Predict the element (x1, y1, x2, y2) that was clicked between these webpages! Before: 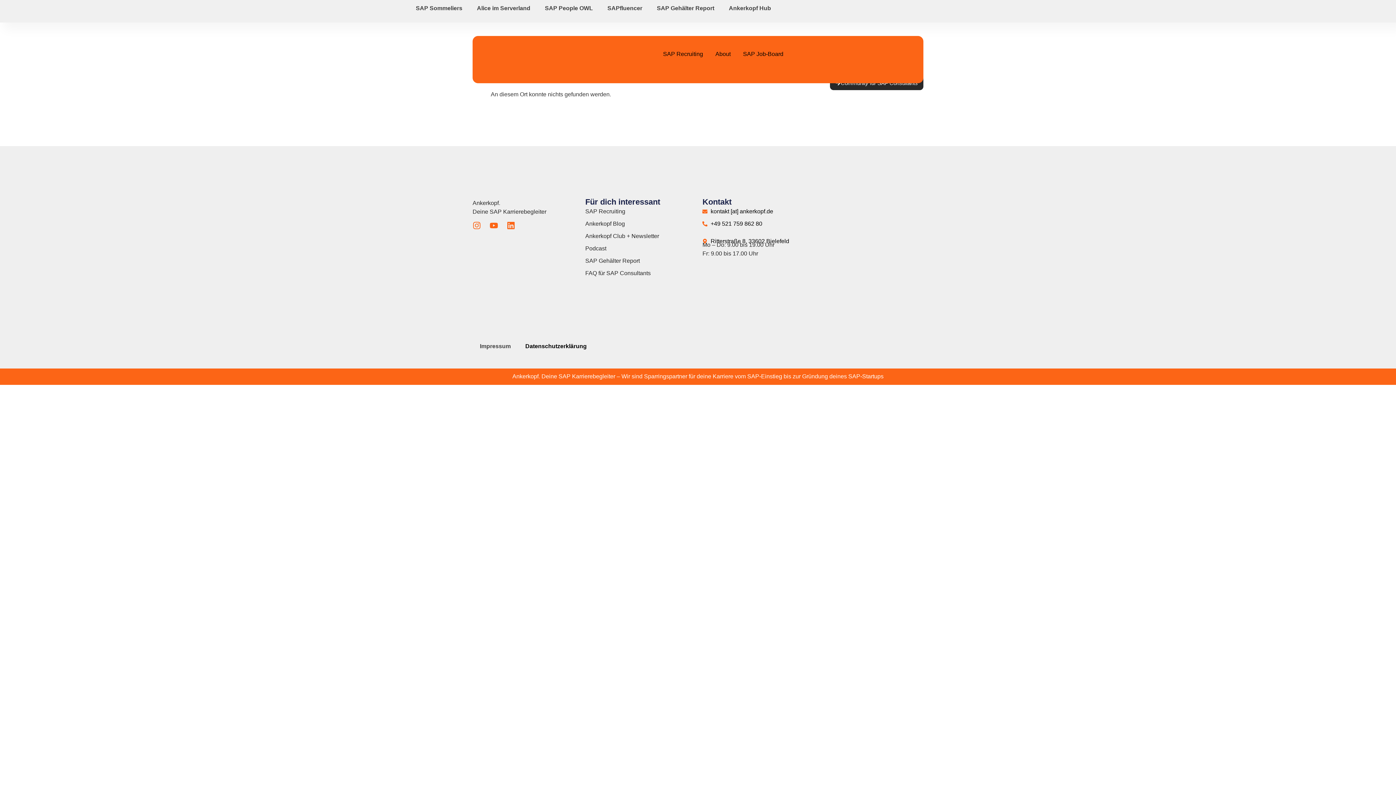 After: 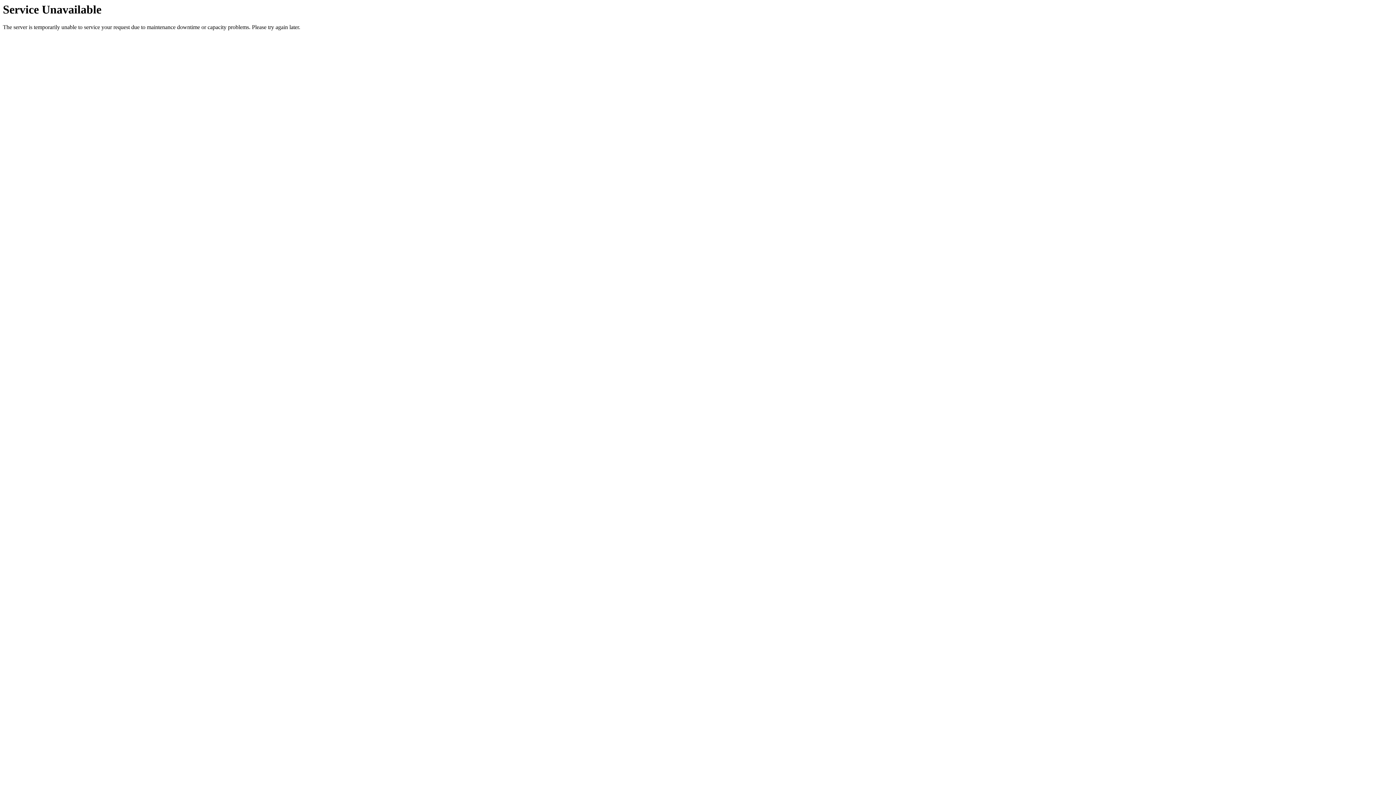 Action: label: SAPfluencer bbox: (600, 0, 649, 16)